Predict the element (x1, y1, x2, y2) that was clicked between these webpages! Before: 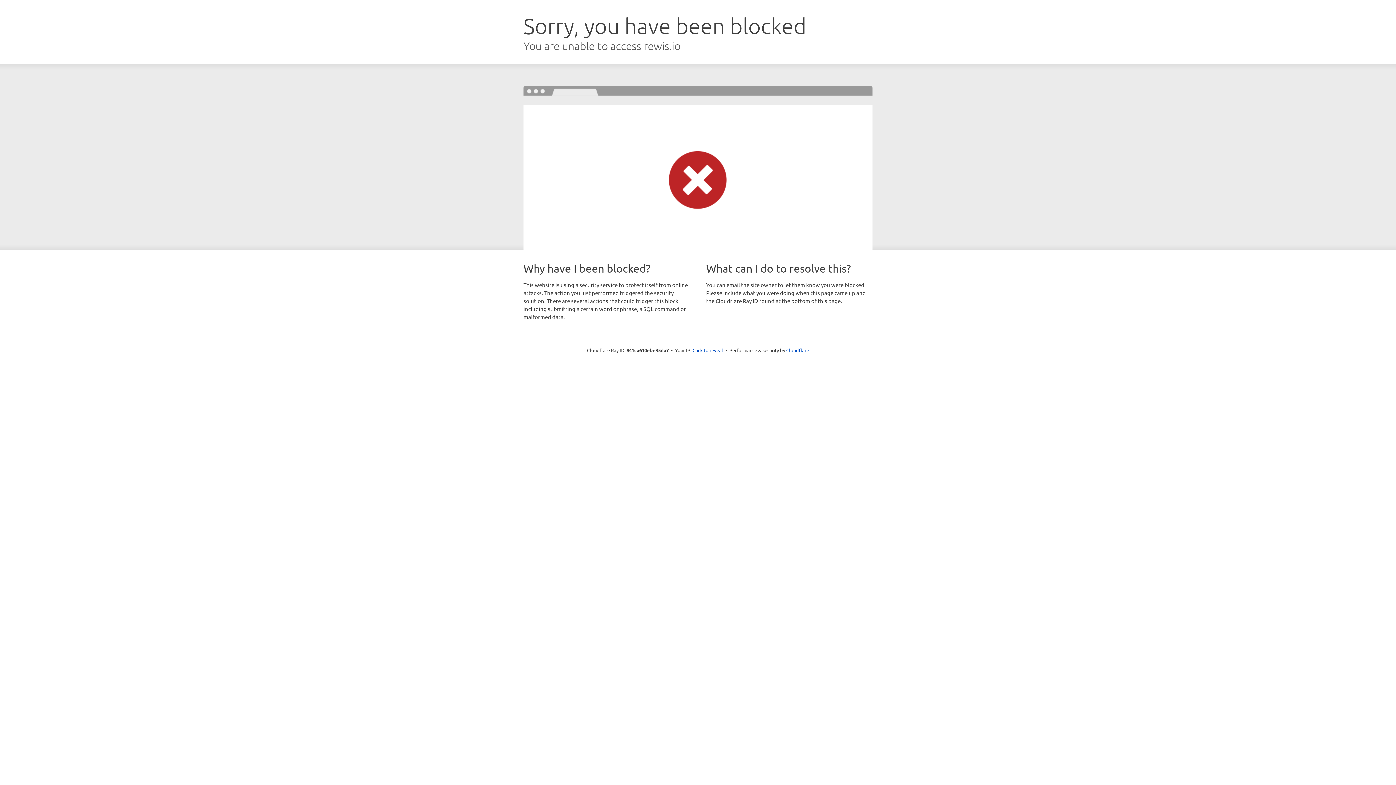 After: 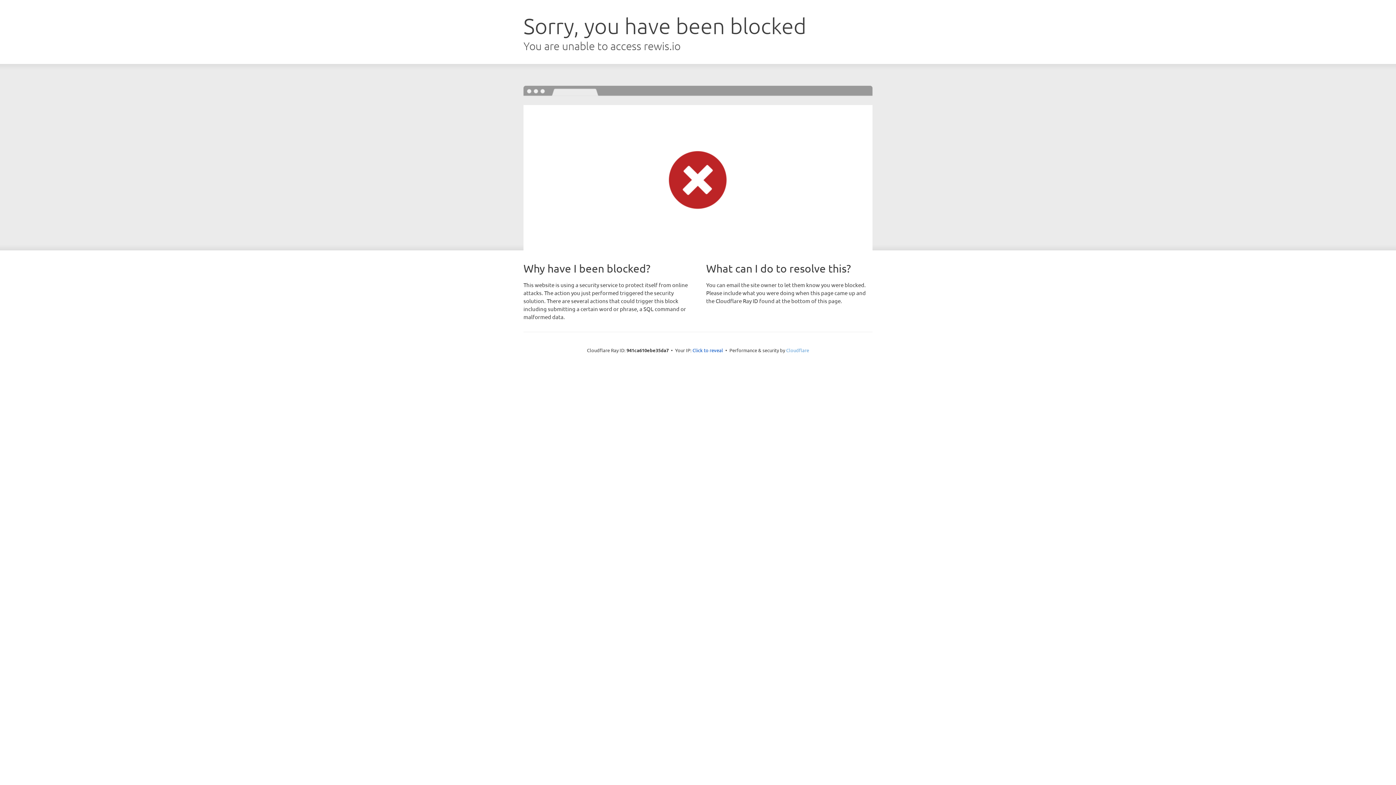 Action: label: Cloudflare bbox: (786, 347, 809, 353)